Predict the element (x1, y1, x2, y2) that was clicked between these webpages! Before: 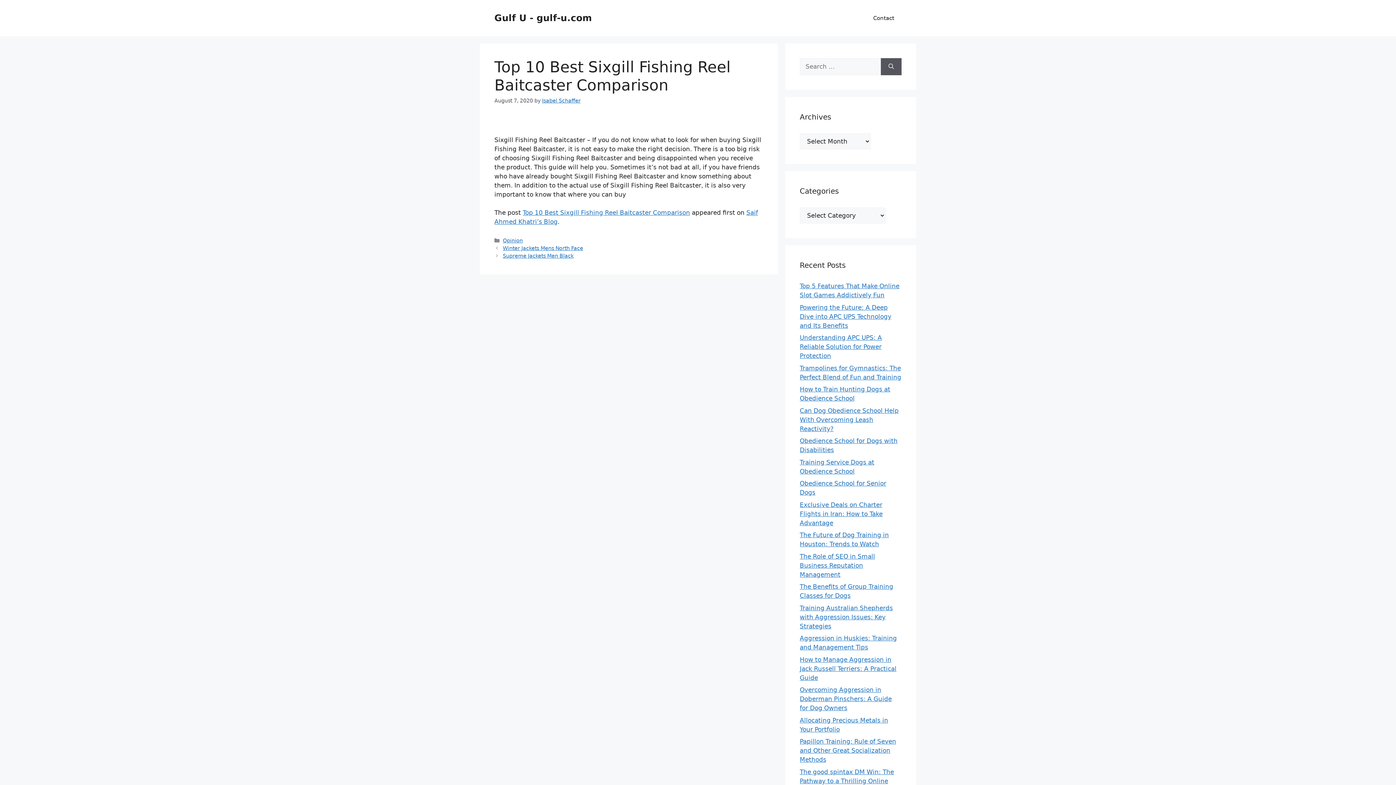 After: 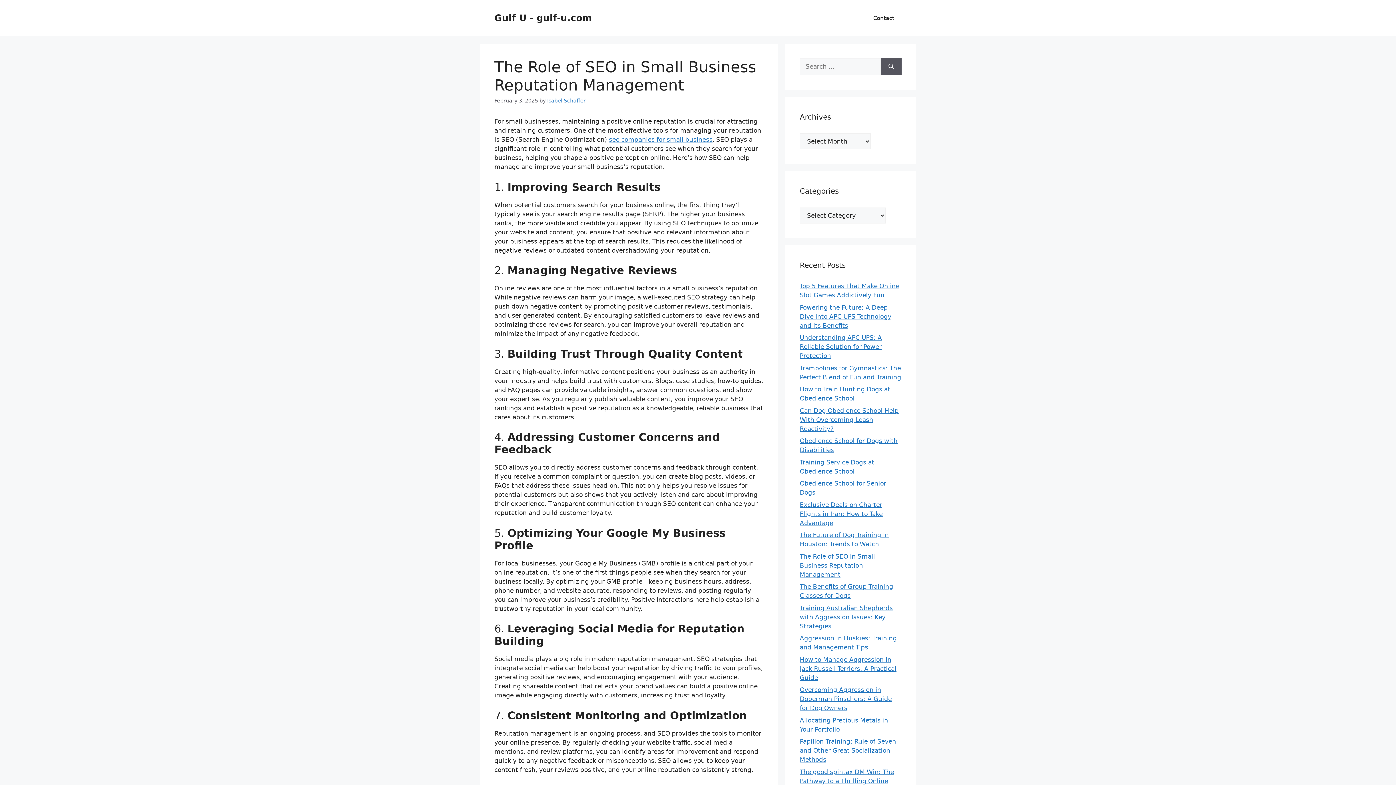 Action: label: The Role of SEO in Small Business Reputation Management bbox: (800, 552, 875, 578)